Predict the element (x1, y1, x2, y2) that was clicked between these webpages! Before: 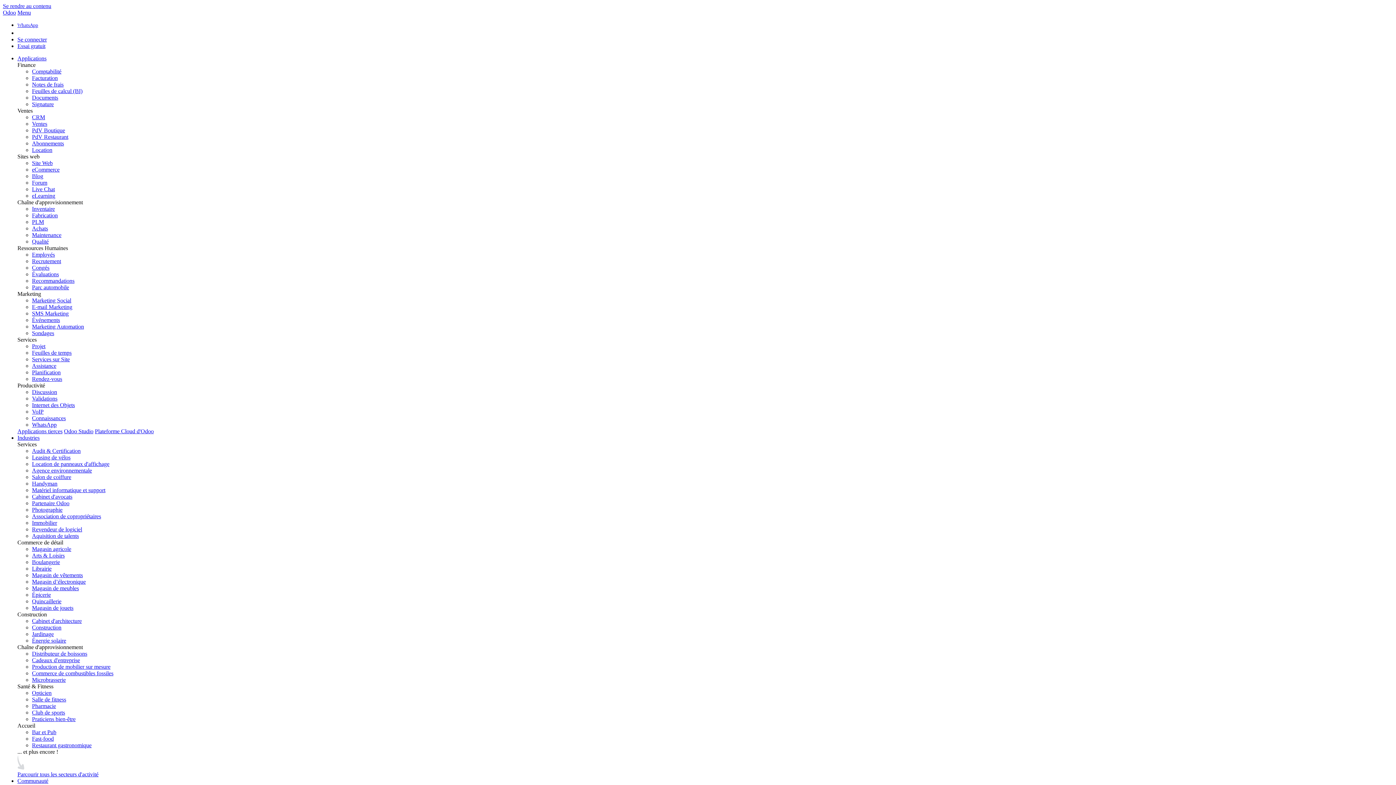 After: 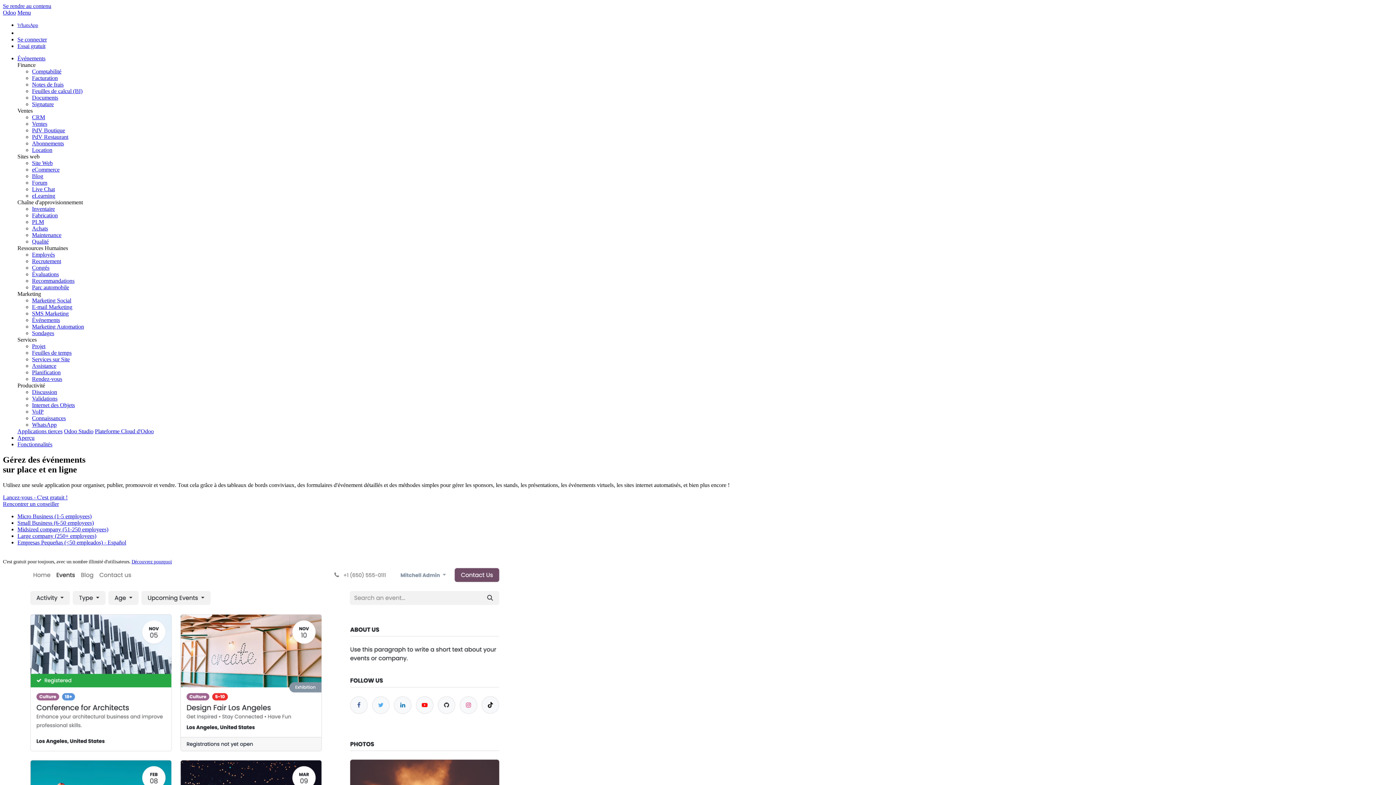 Action: label: Événements bbox: (32, 317, 60, 323)